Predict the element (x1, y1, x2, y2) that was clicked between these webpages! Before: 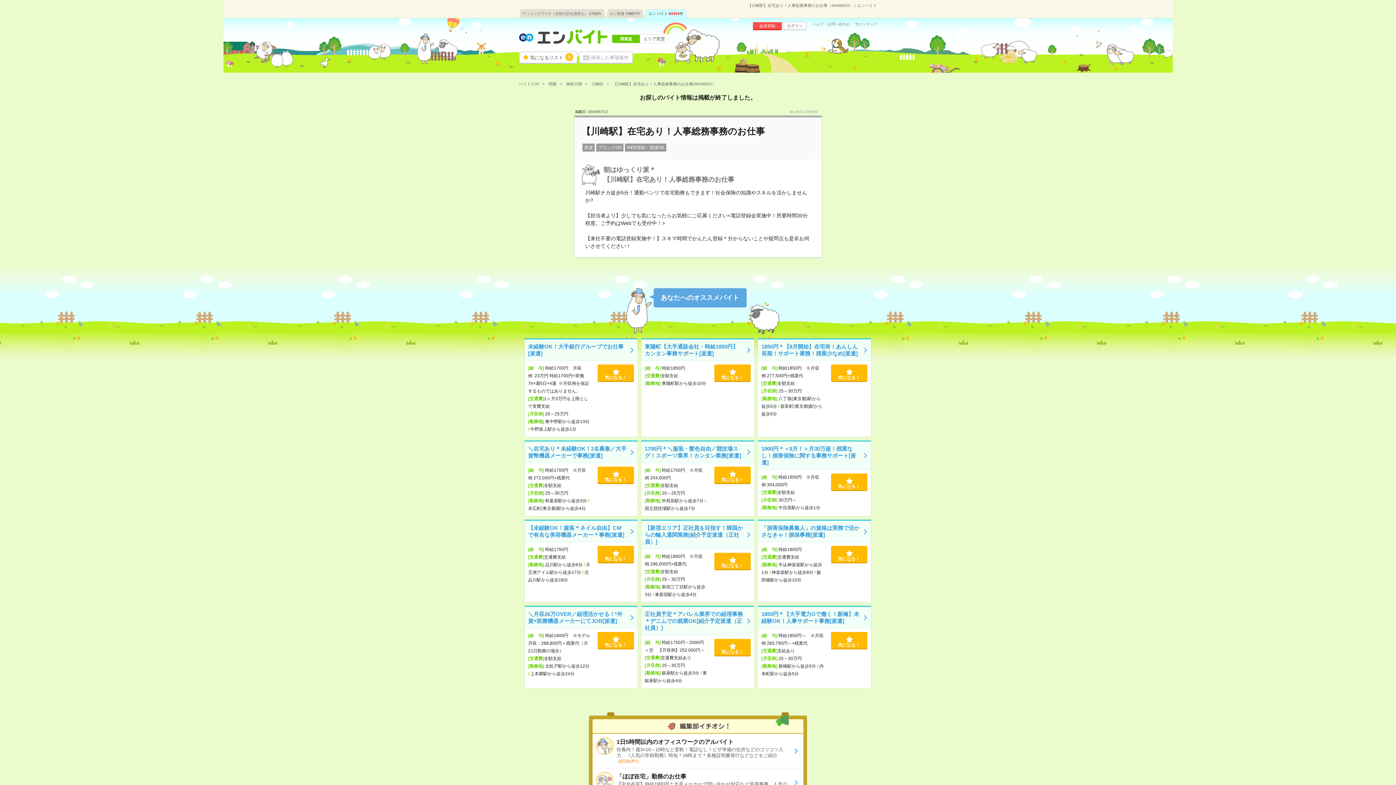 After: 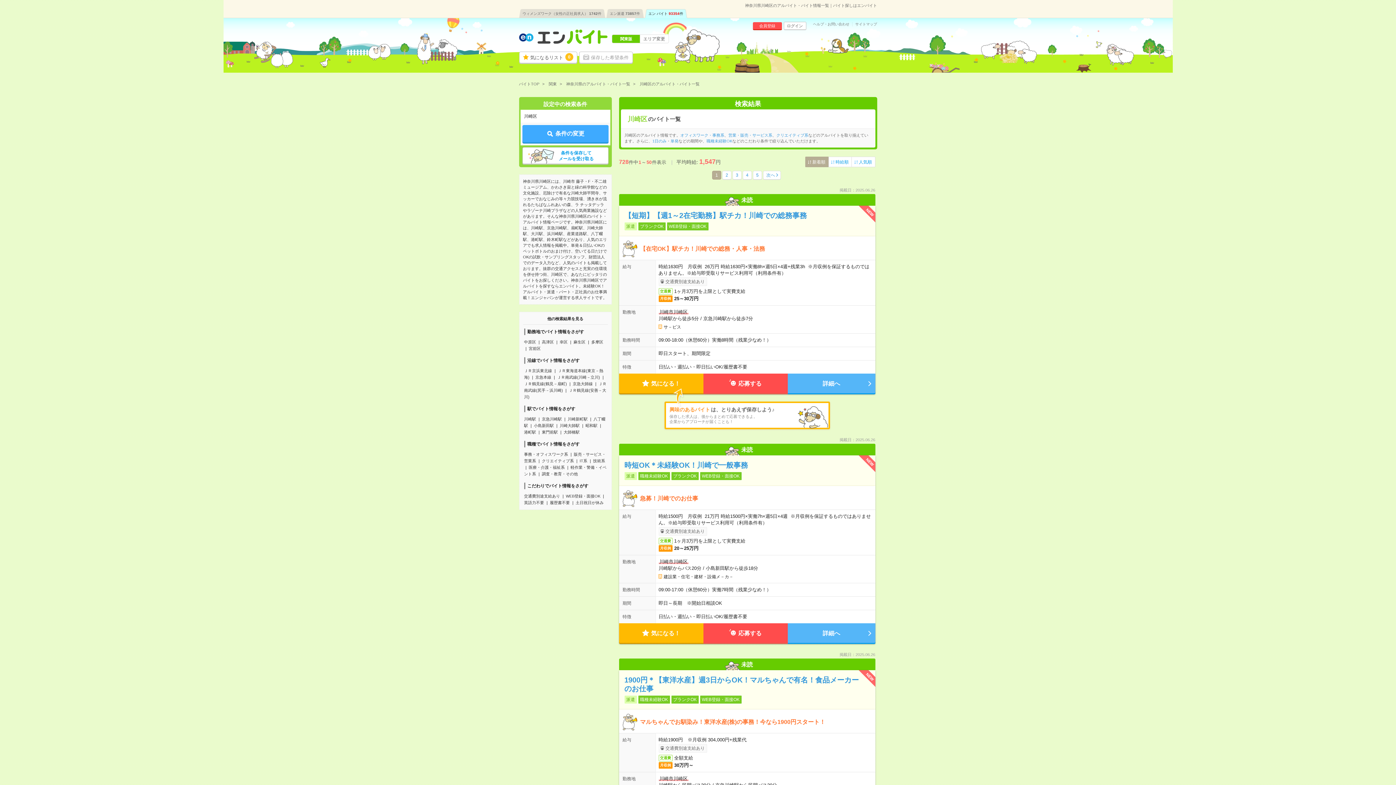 Action: bbox: (591, 81, 611, 86) label: 川崎区